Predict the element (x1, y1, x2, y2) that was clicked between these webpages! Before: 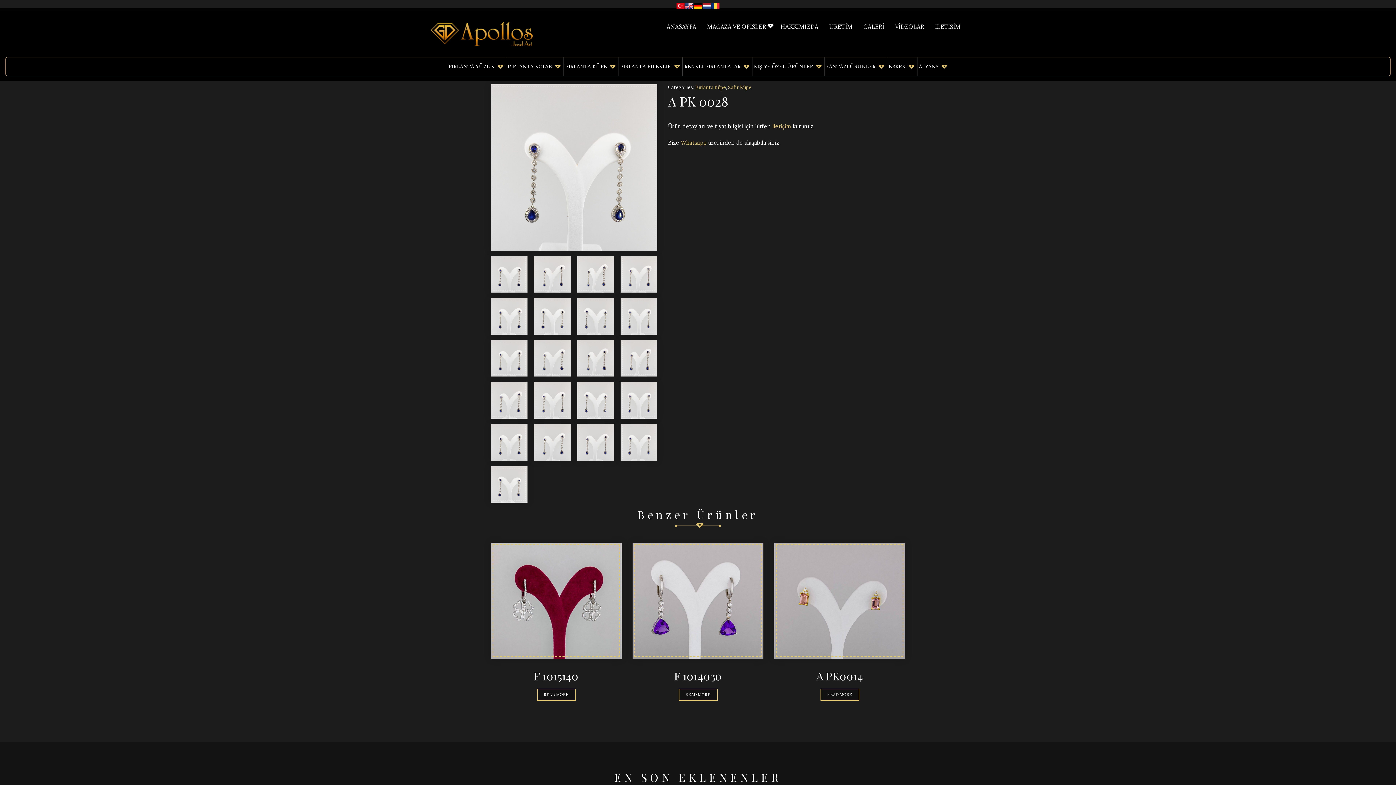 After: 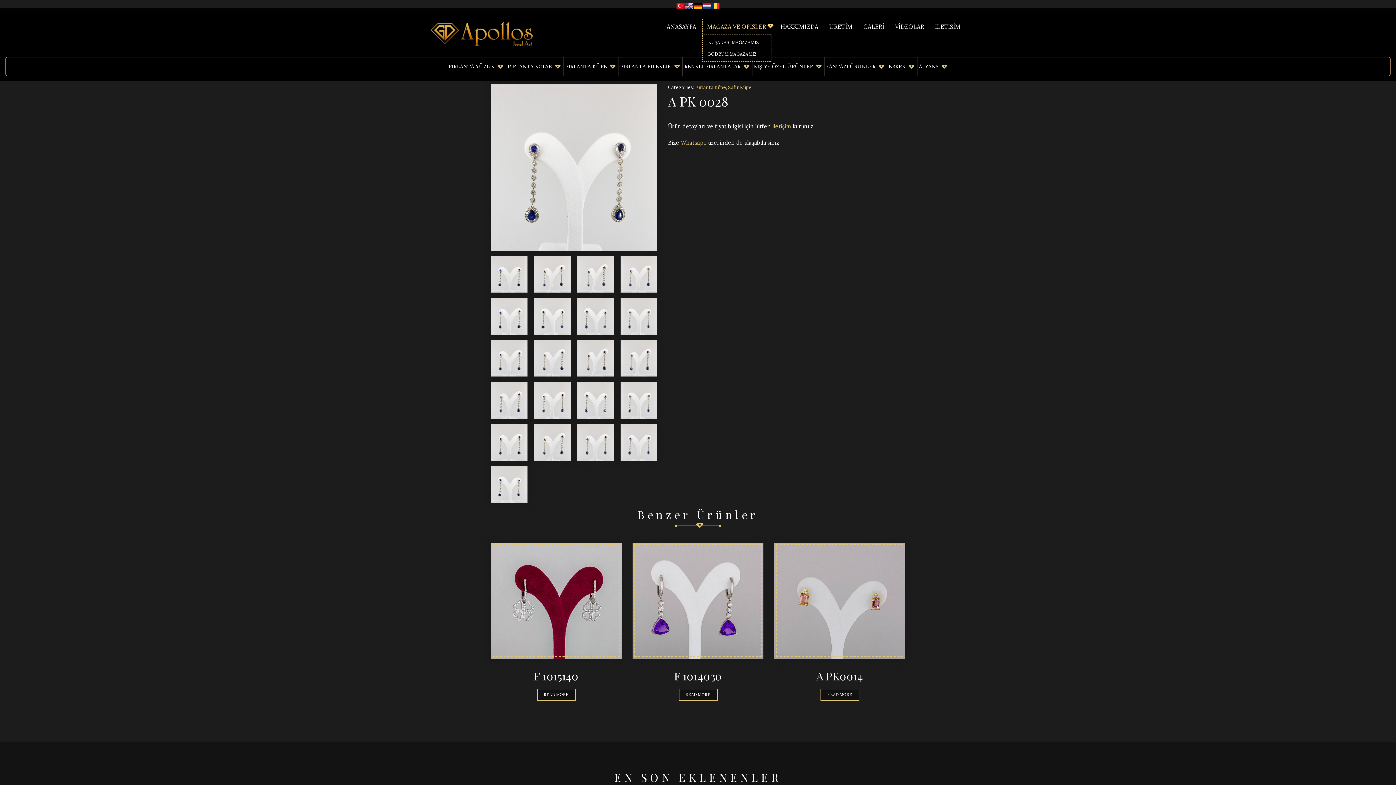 Action: bbox: (702, 18, 774, 34) label: MAĞAZA VE OFİSLER